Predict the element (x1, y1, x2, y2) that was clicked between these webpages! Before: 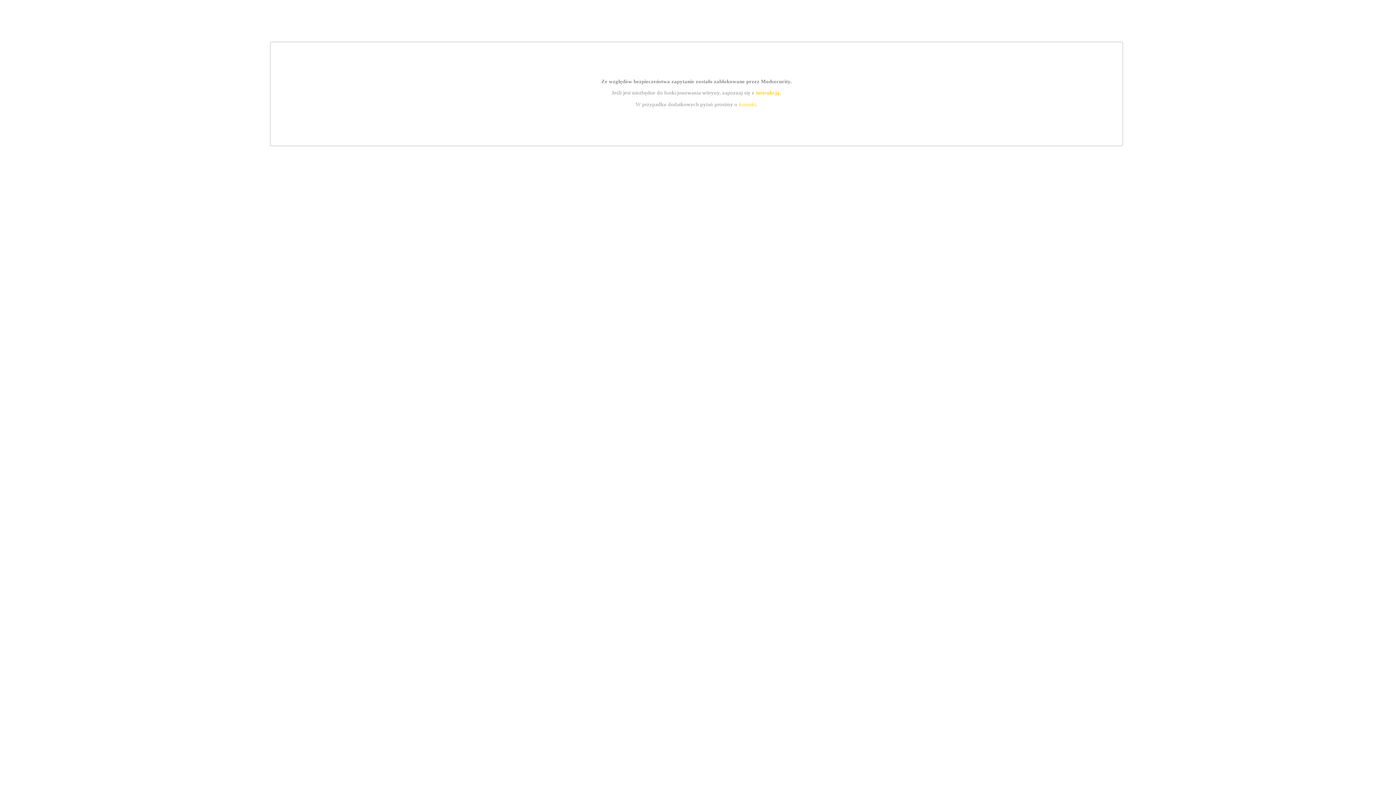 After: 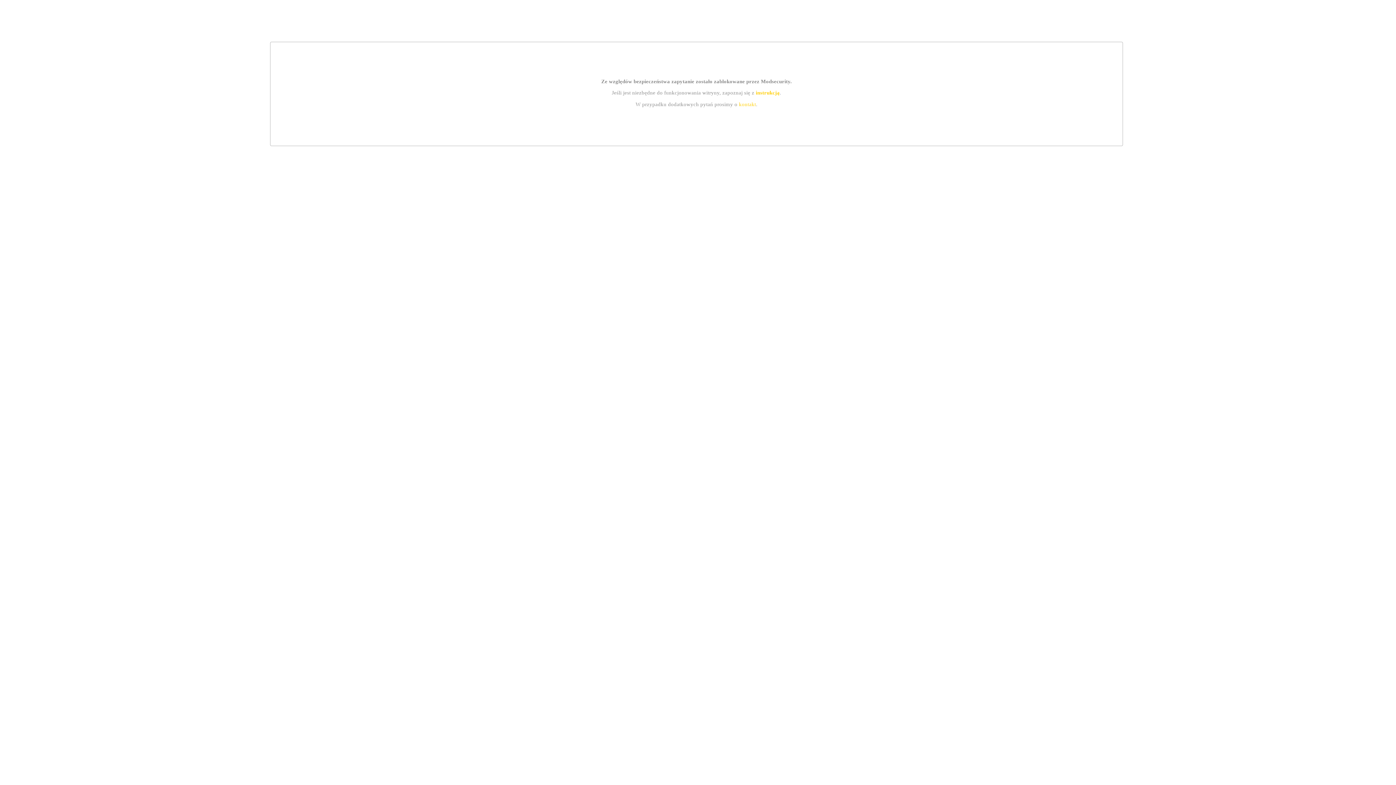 Action: label: kontakt bbox: (739, 101, 756, 107)